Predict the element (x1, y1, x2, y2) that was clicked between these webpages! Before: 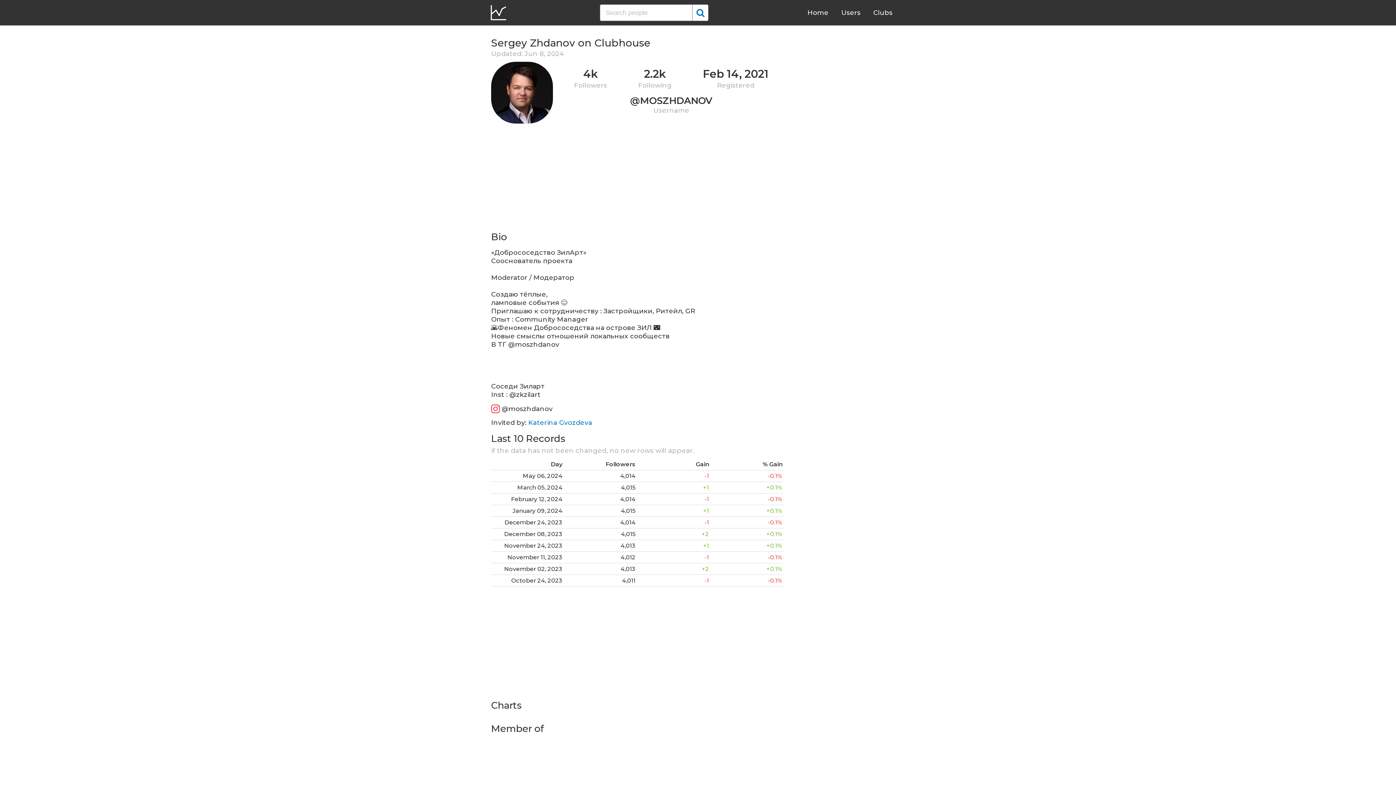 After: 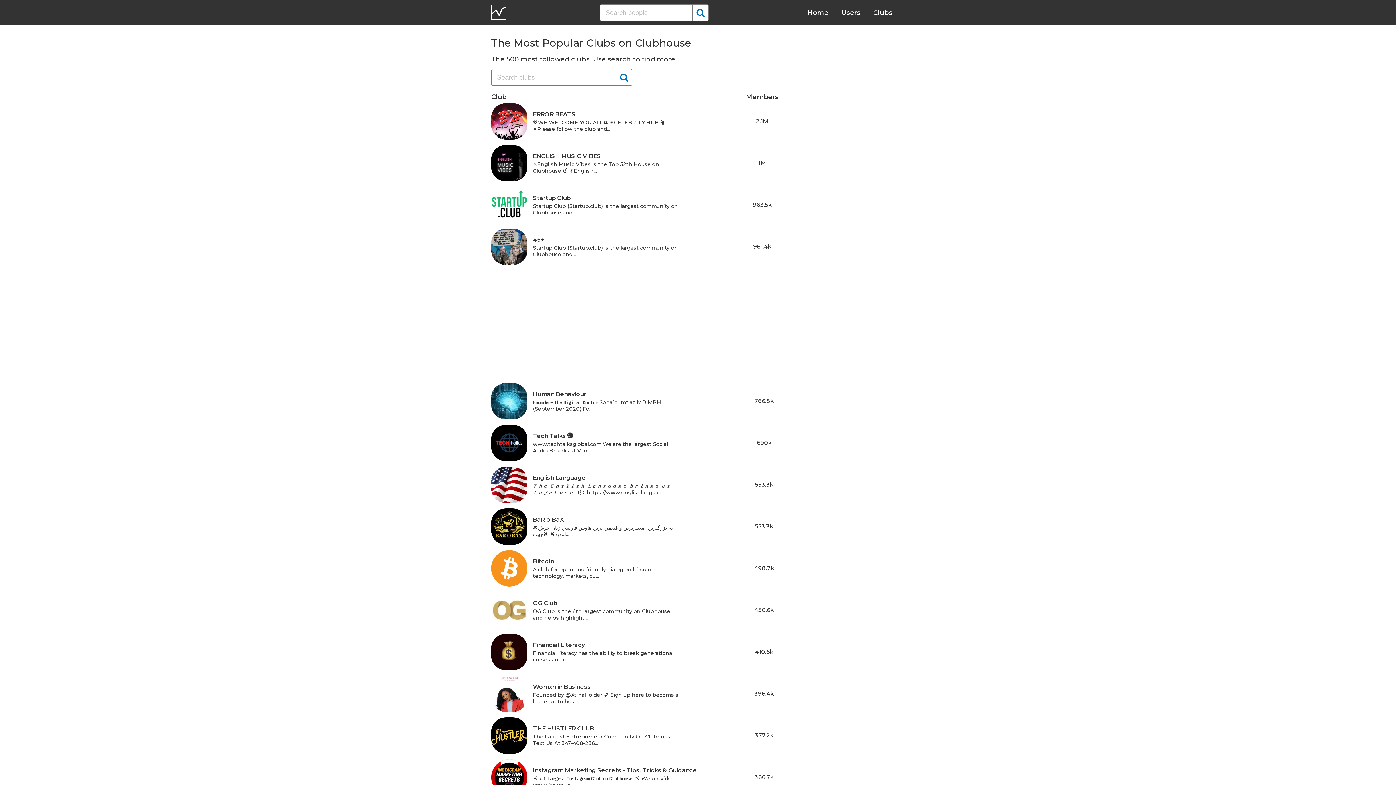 Action: bbox: (873, 8, 892, 16) label: Clubs